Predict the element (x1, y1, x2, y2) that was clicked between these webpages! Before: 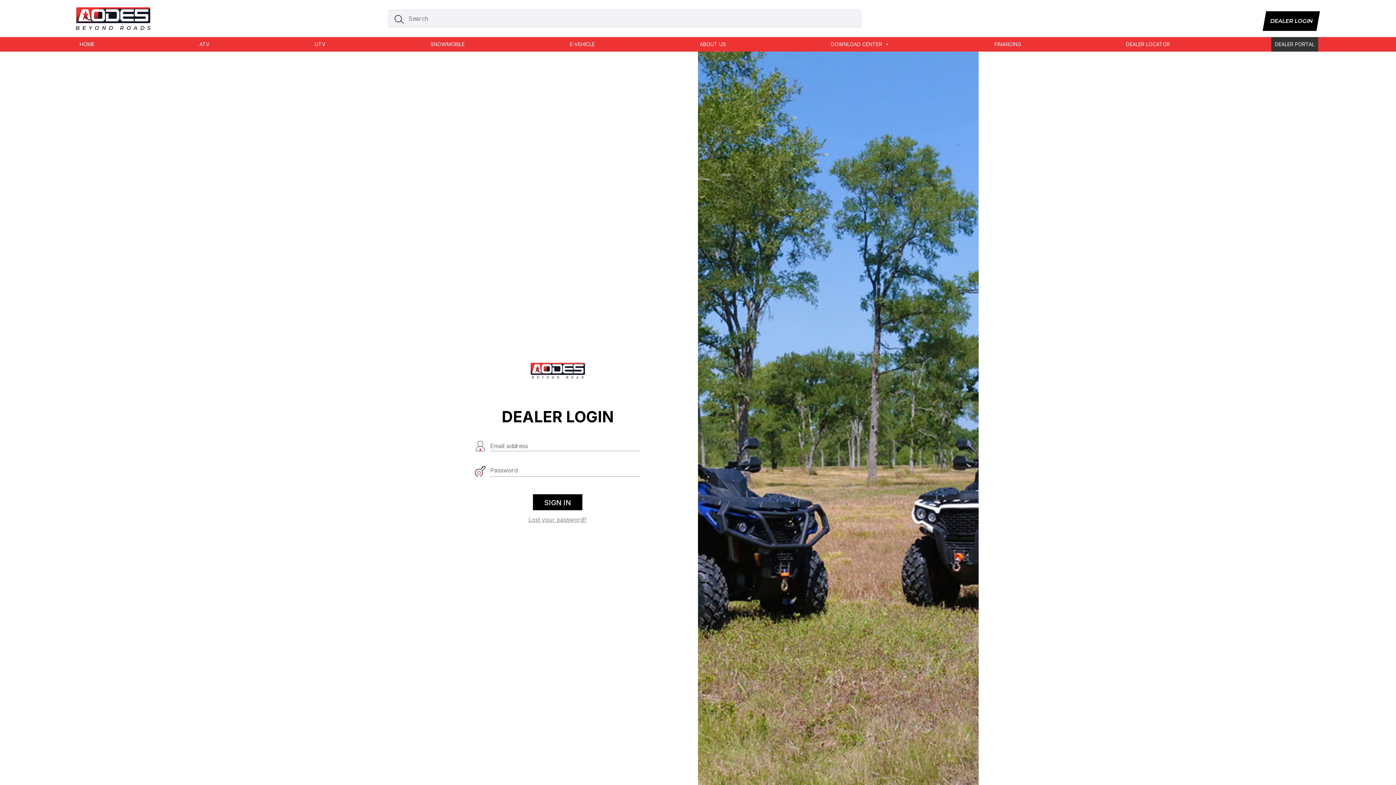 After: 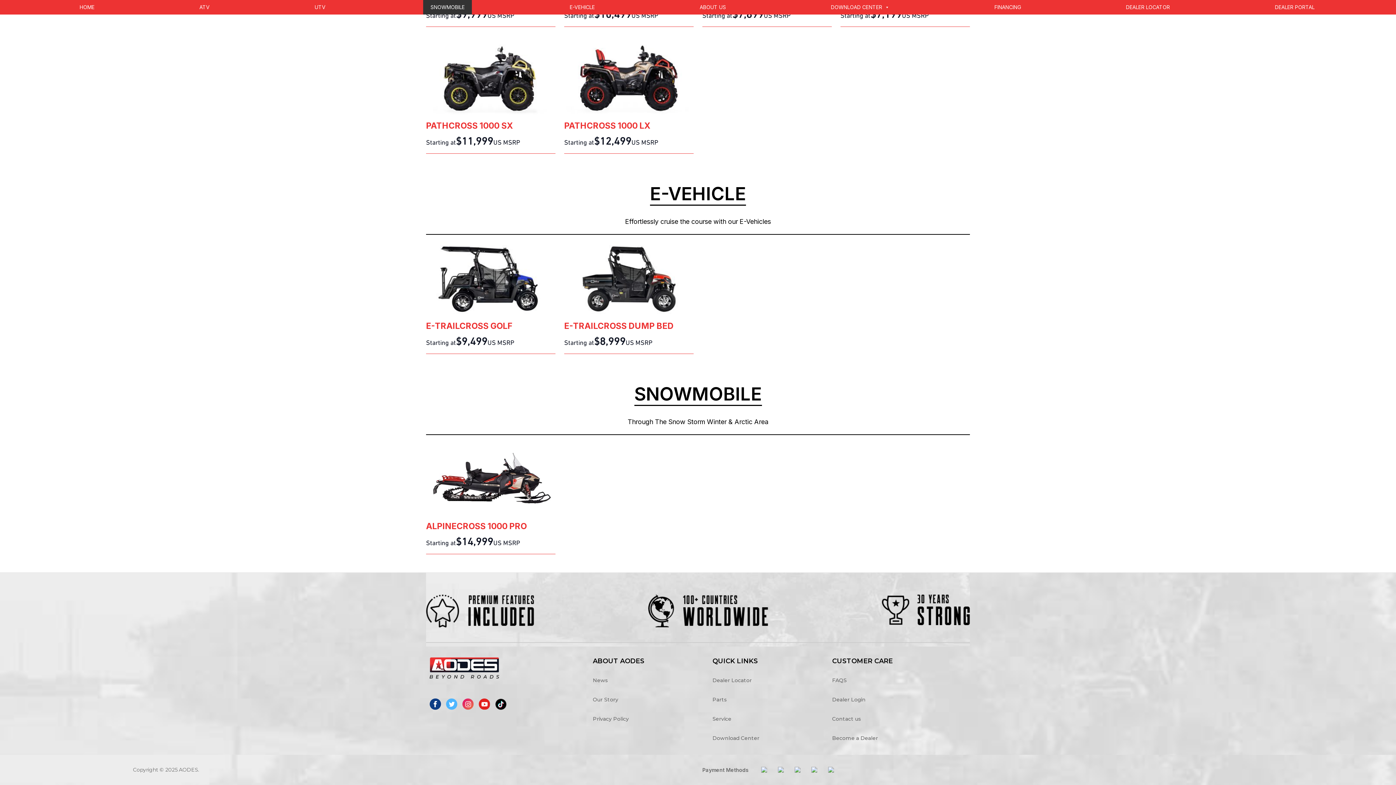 Action: label: SNOWMOBILE bbox: (427, 37, 468, 51)